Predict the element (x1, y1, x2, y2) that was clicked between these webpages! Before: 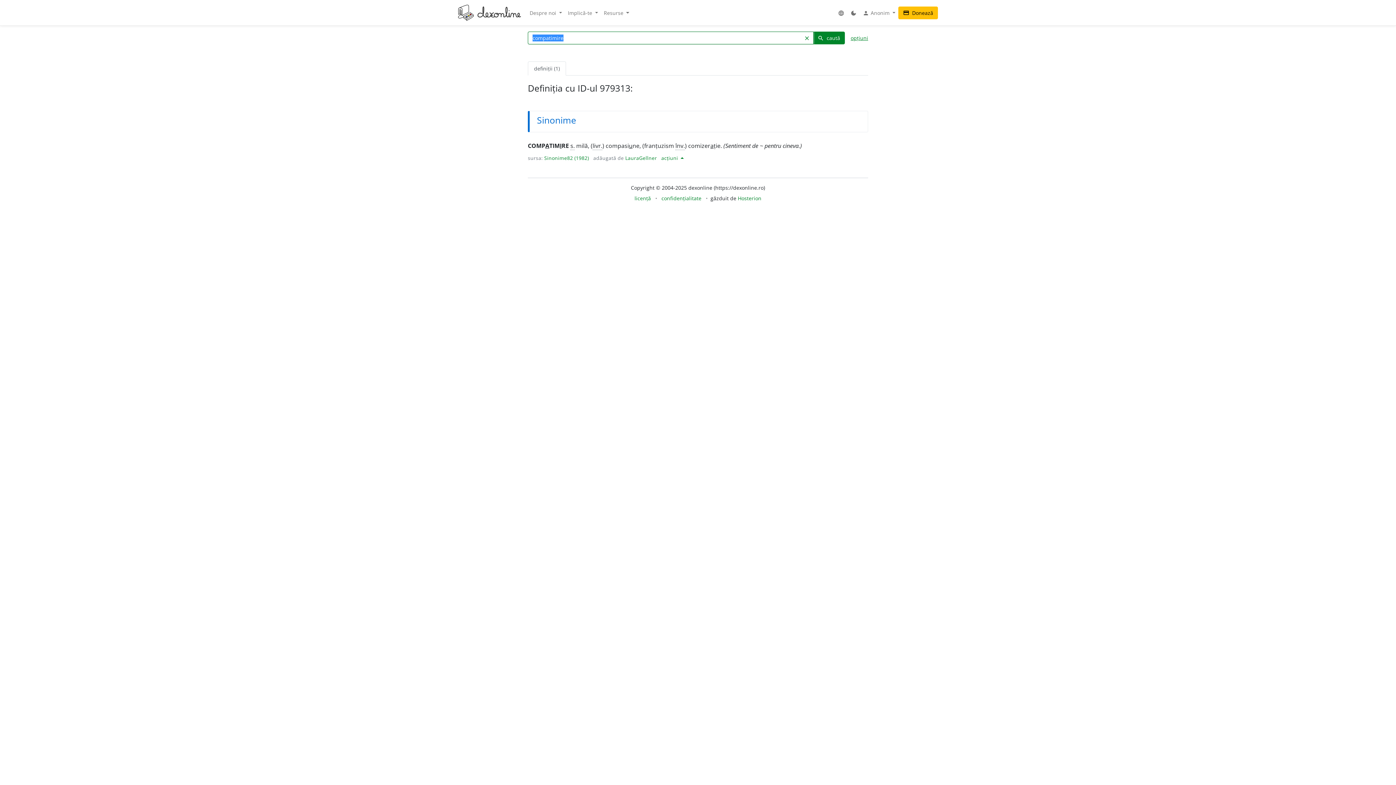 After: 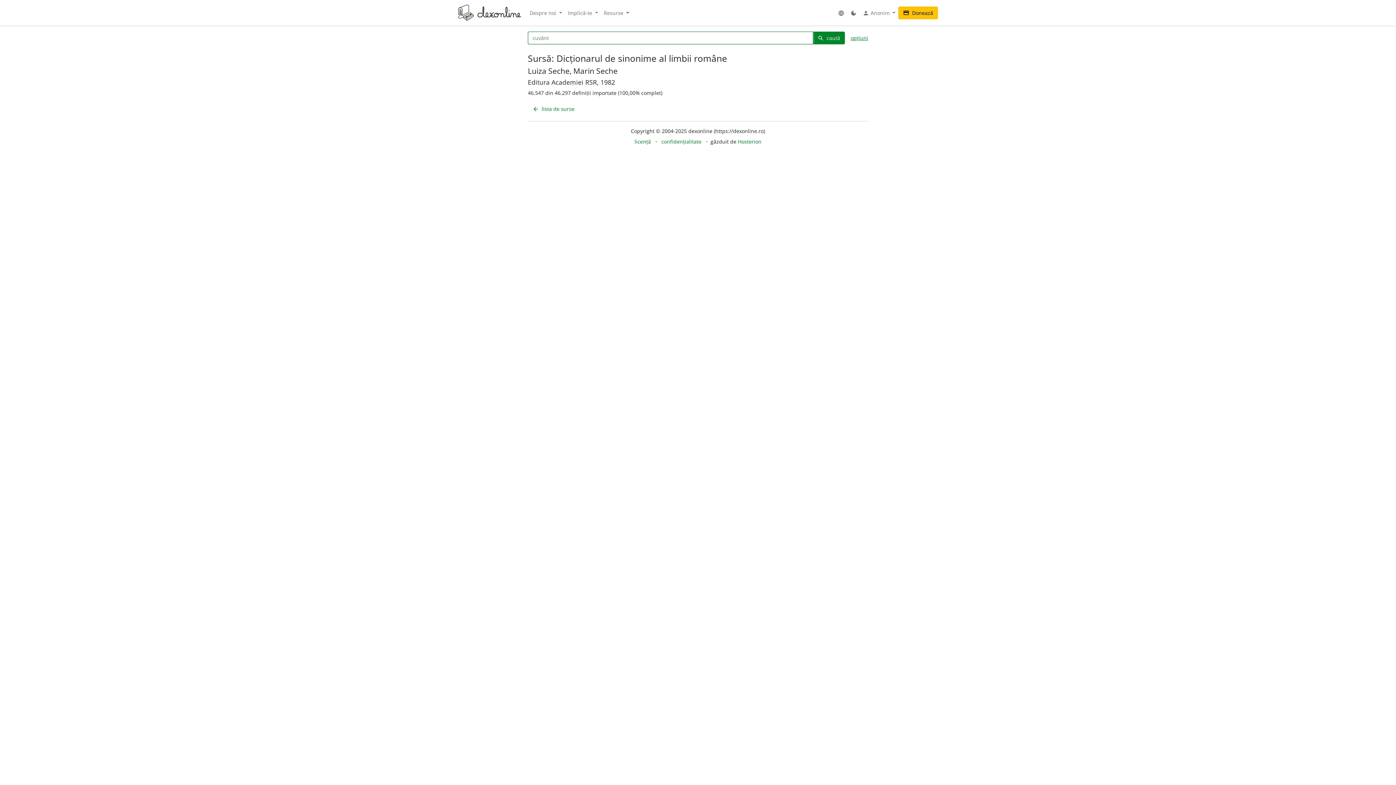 Action: label: Sinonime82 (1982) bbox: (544, 154, 589, 161)